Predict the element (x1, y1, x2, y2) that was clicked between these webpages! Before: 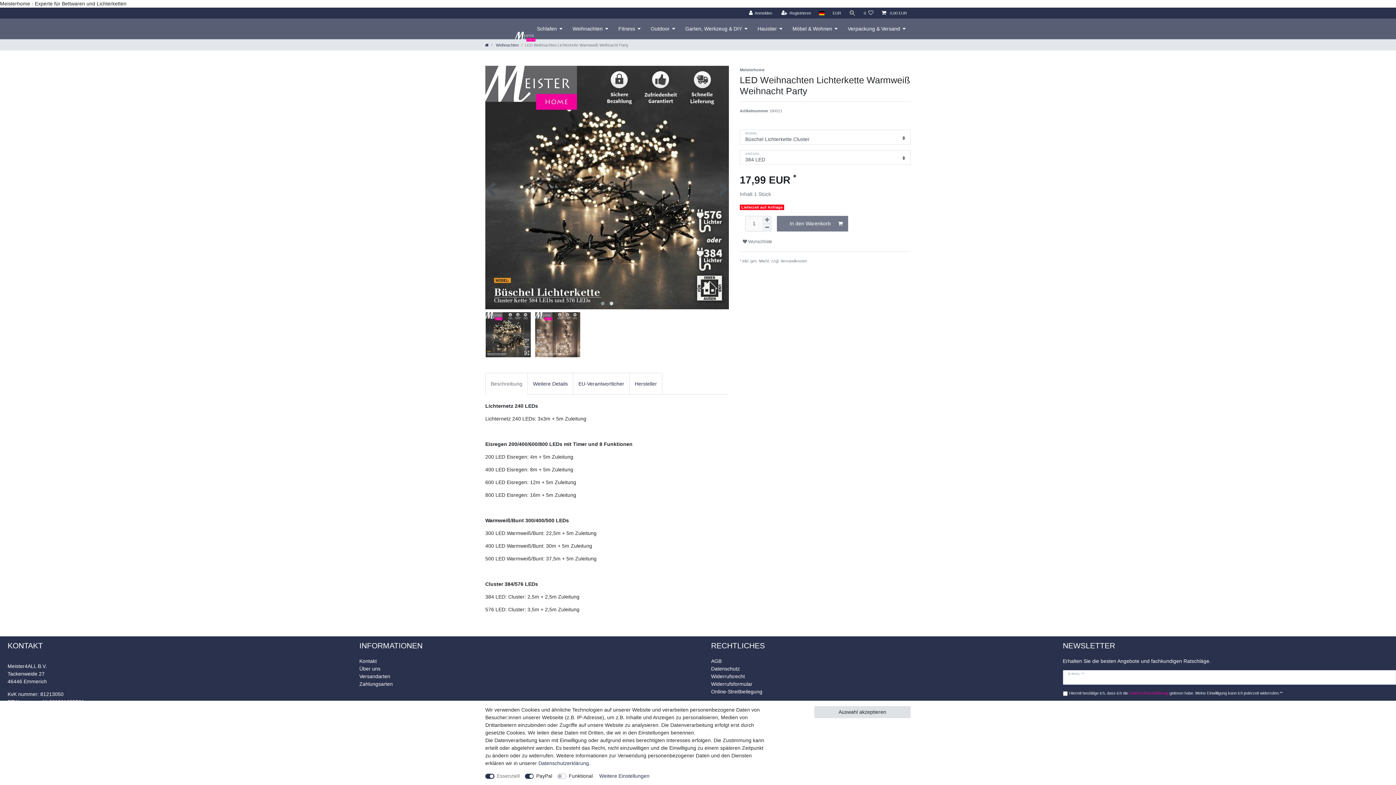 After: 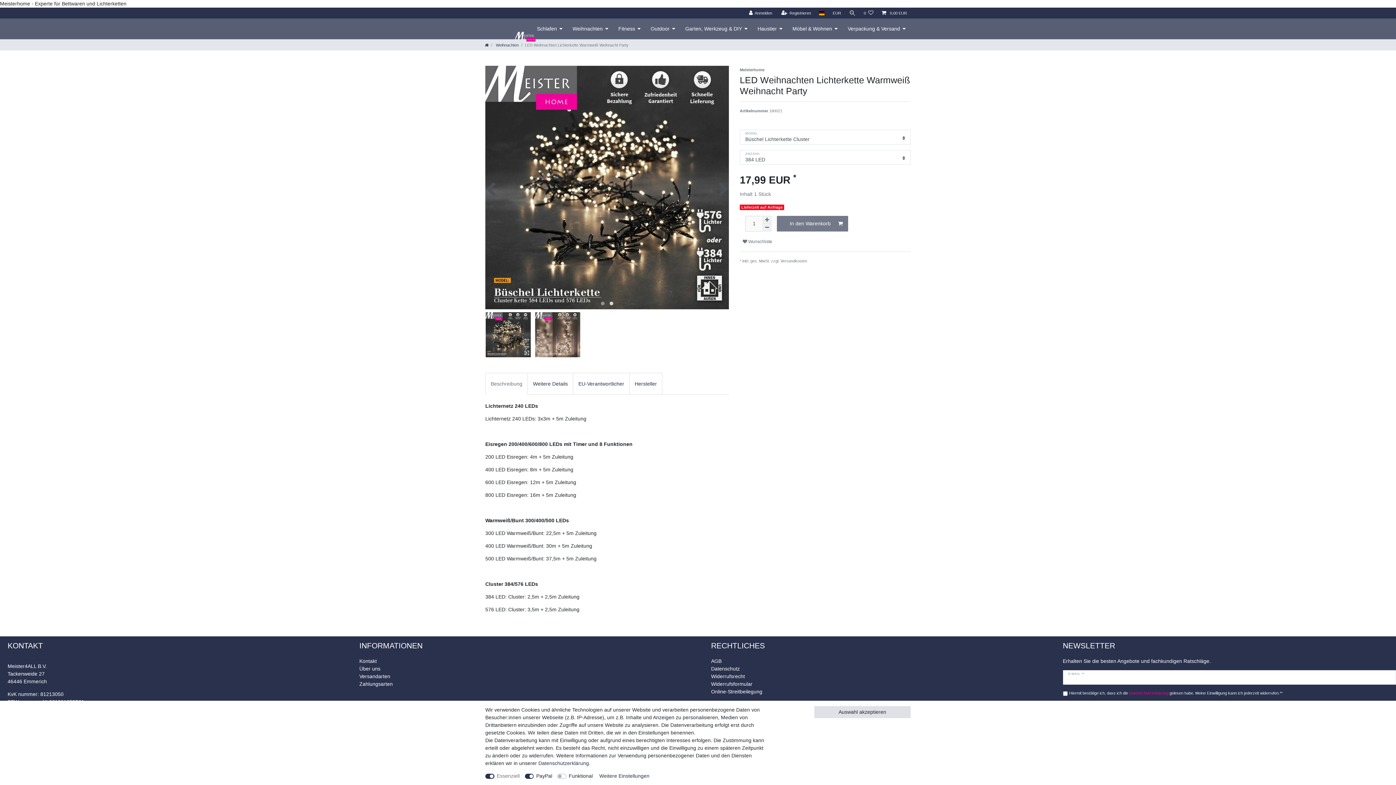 Action: bbox: (351, 665, 380, 673) label: Über uns